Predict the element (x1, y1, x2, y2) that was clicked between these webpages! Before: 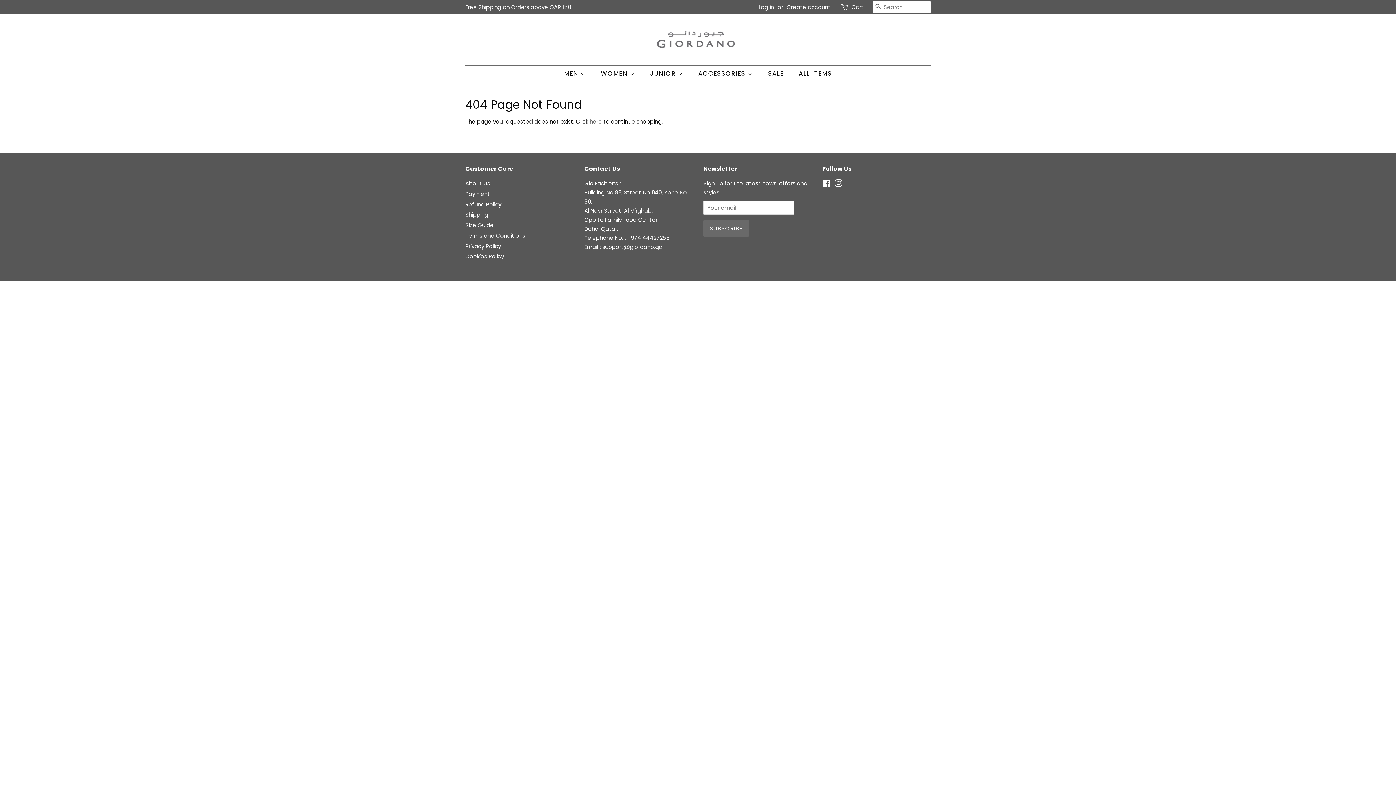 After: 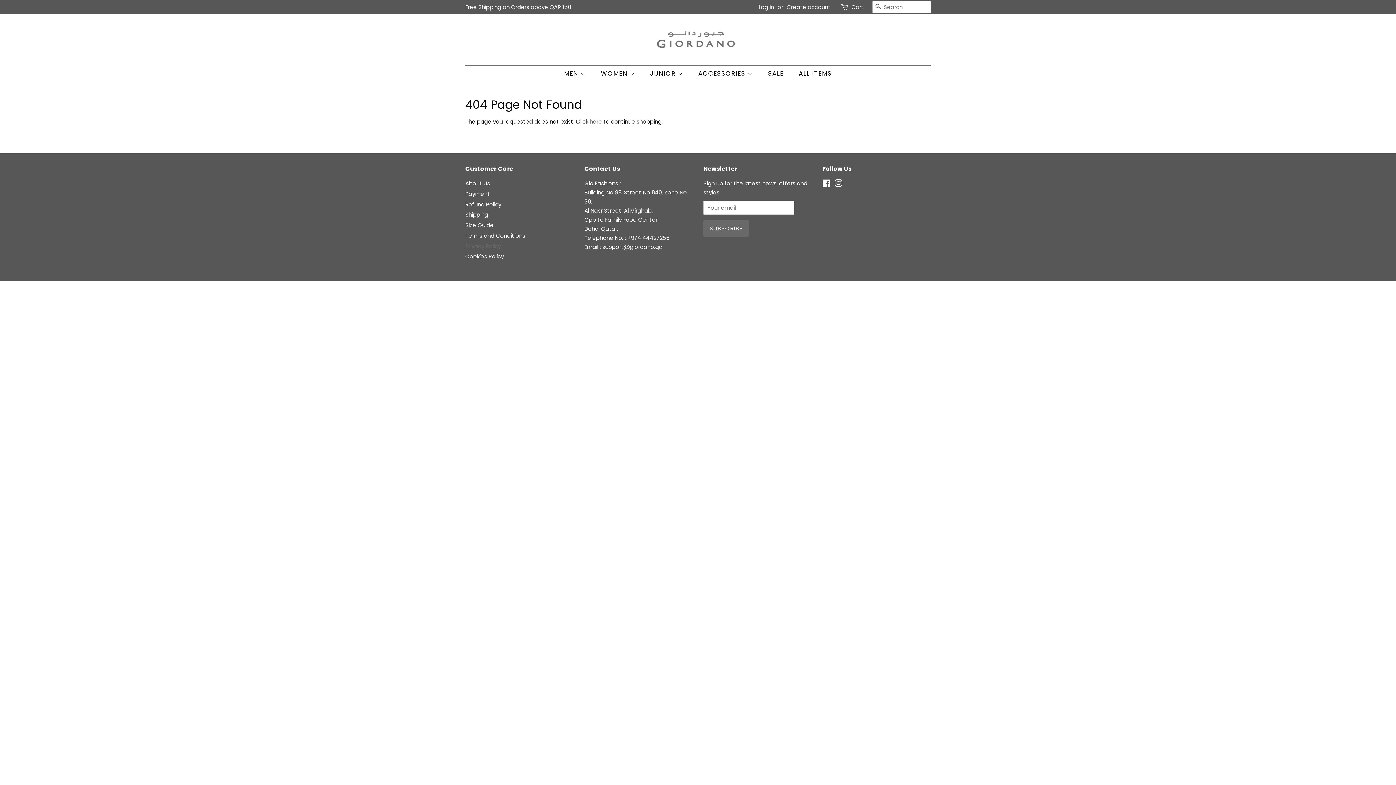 Action: label: Privacy Policy bbox: (465, 242, 501, 250)